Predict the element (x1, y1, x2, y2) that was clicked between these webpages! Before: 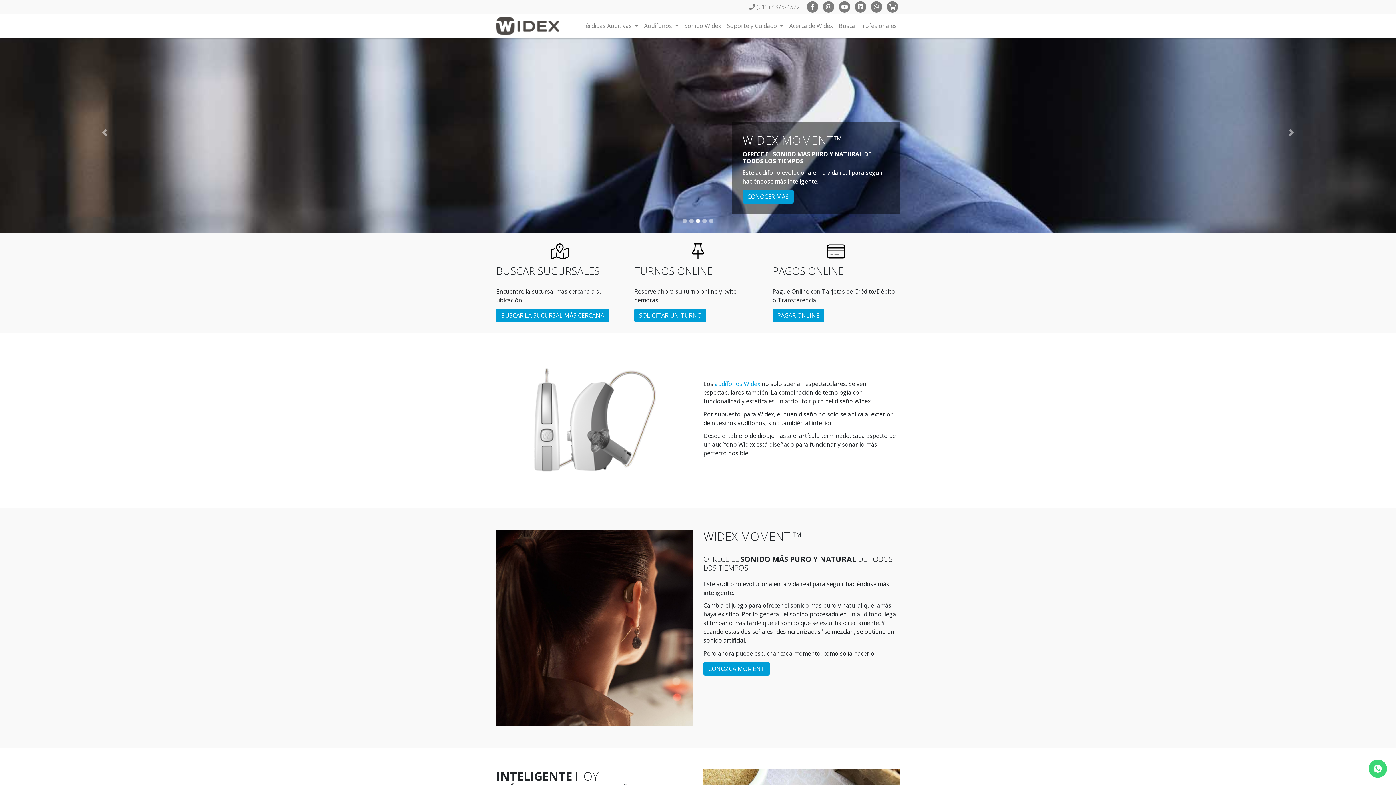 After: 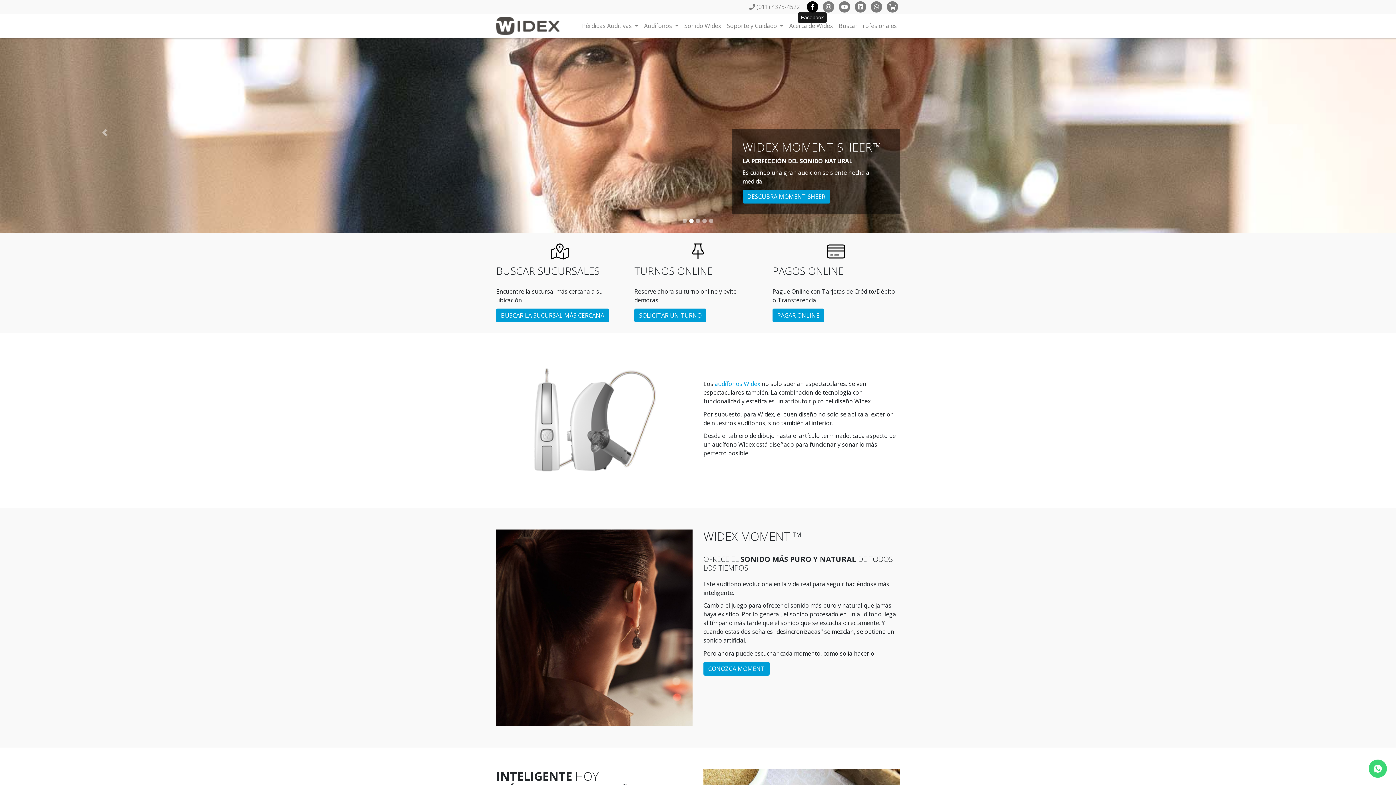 Action: bbox: (805, 2, 820, 10)